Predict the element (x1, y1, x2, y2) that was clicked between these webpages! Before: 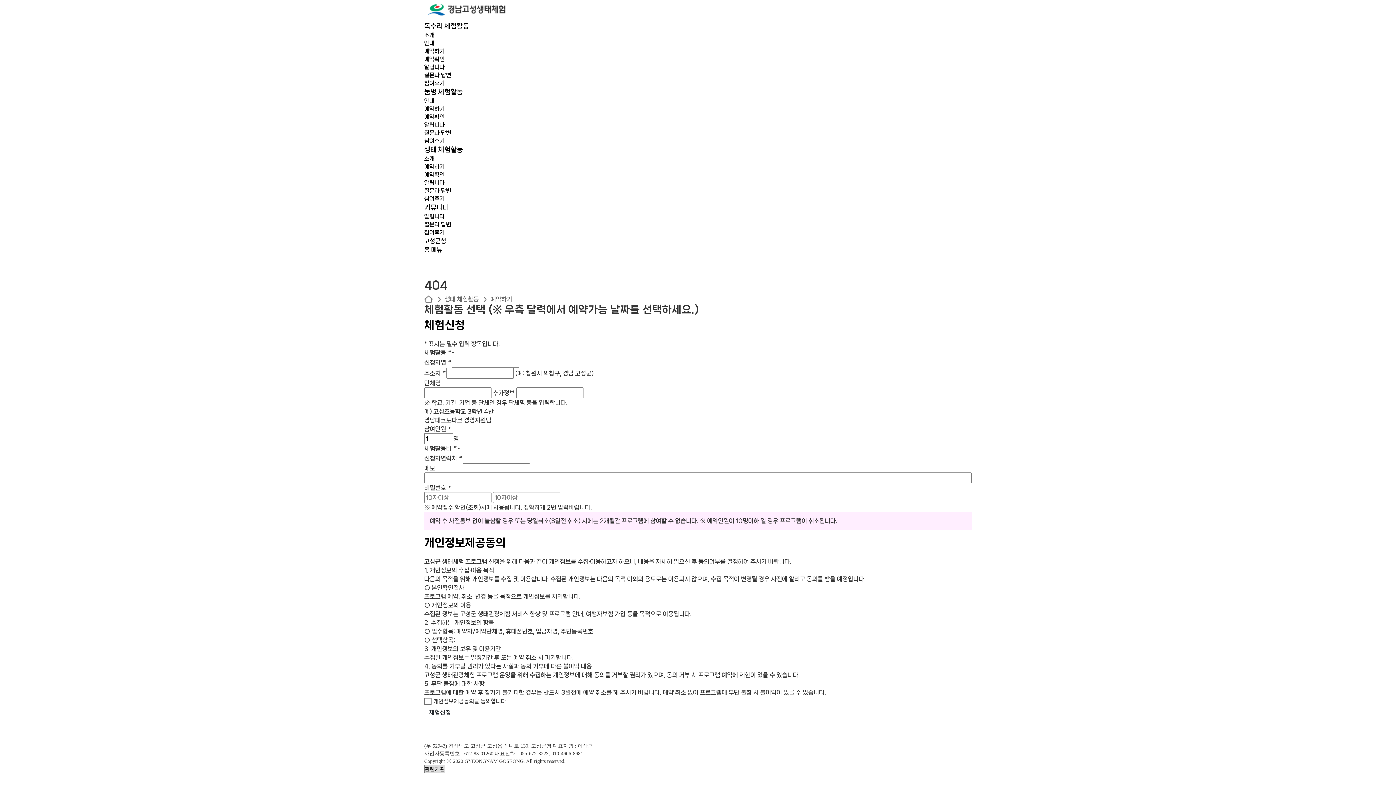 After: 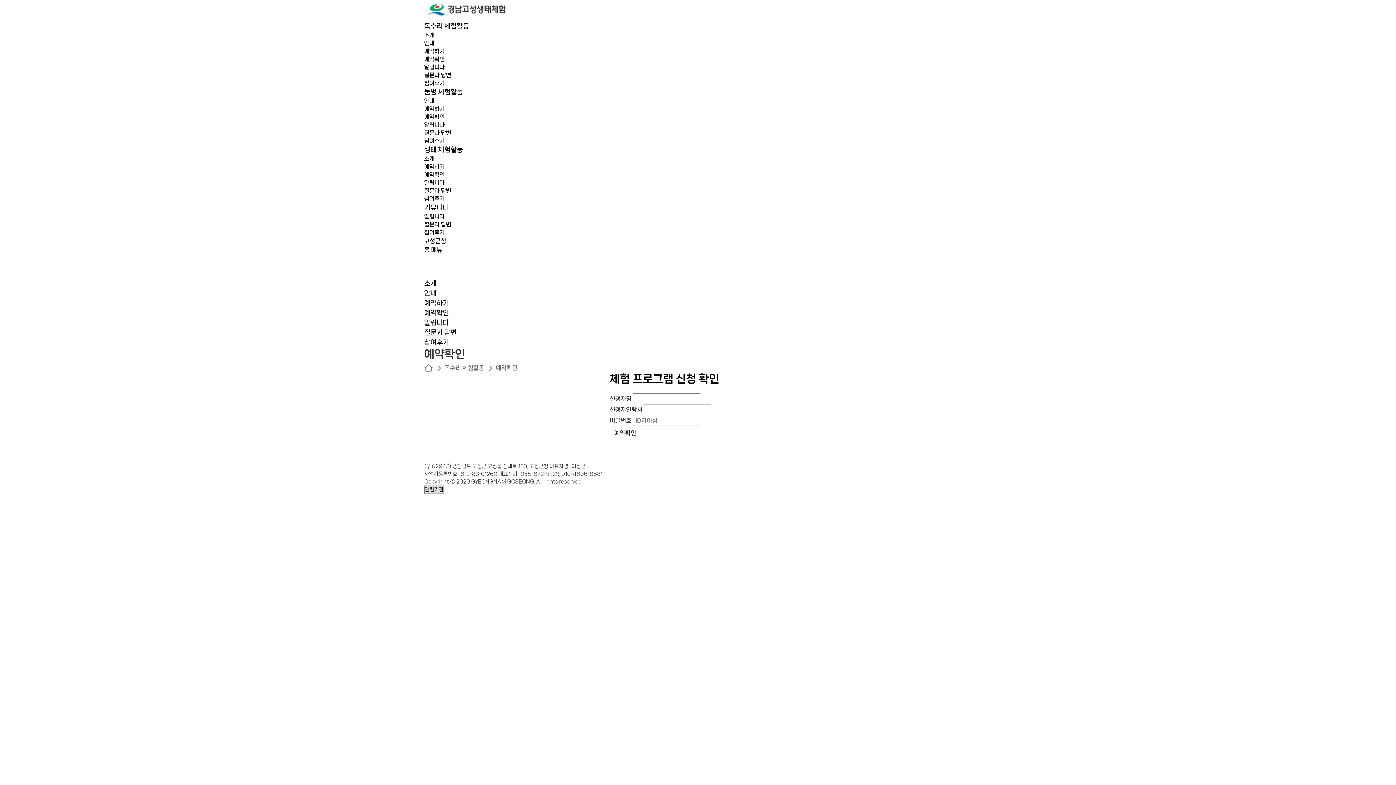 Action: bbox: (424, 56, 444, 62) label: 예약확인